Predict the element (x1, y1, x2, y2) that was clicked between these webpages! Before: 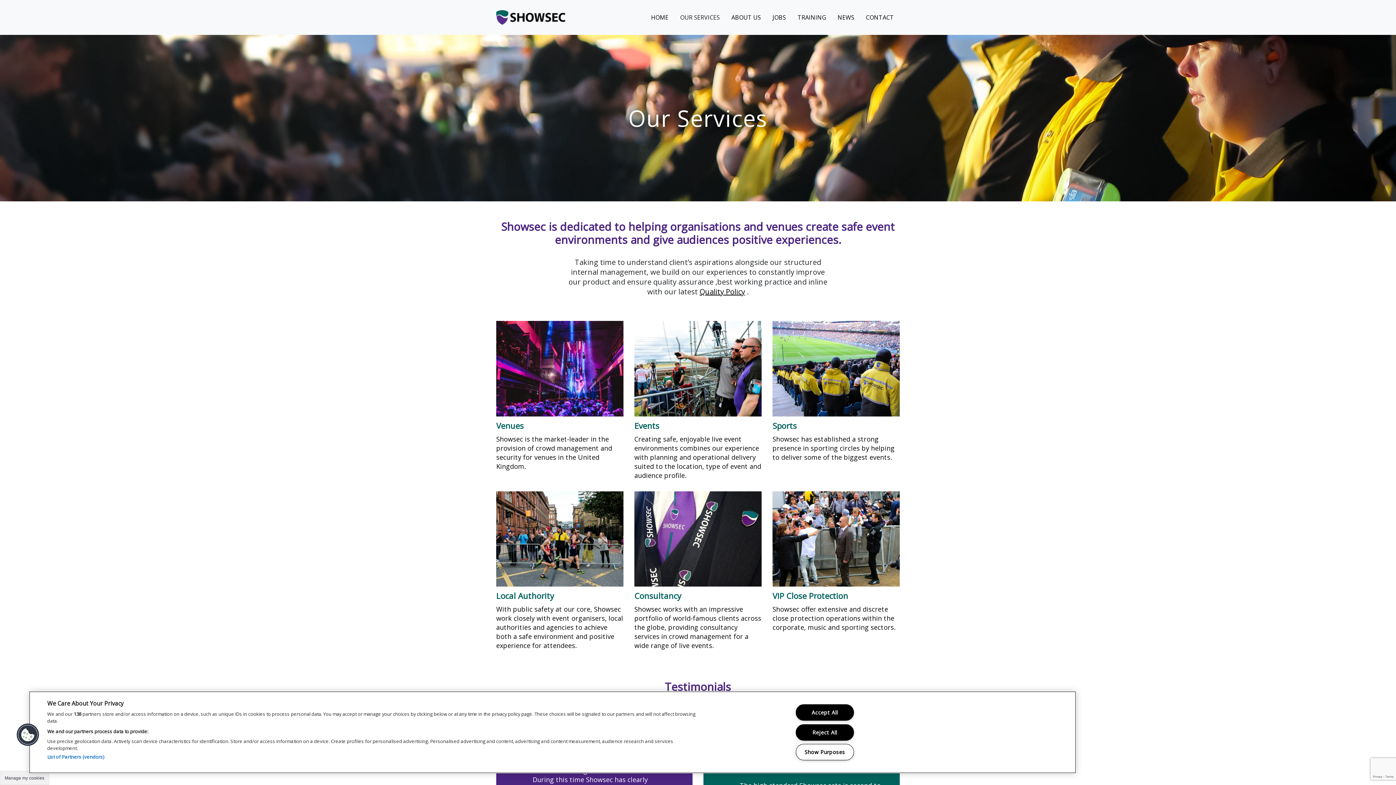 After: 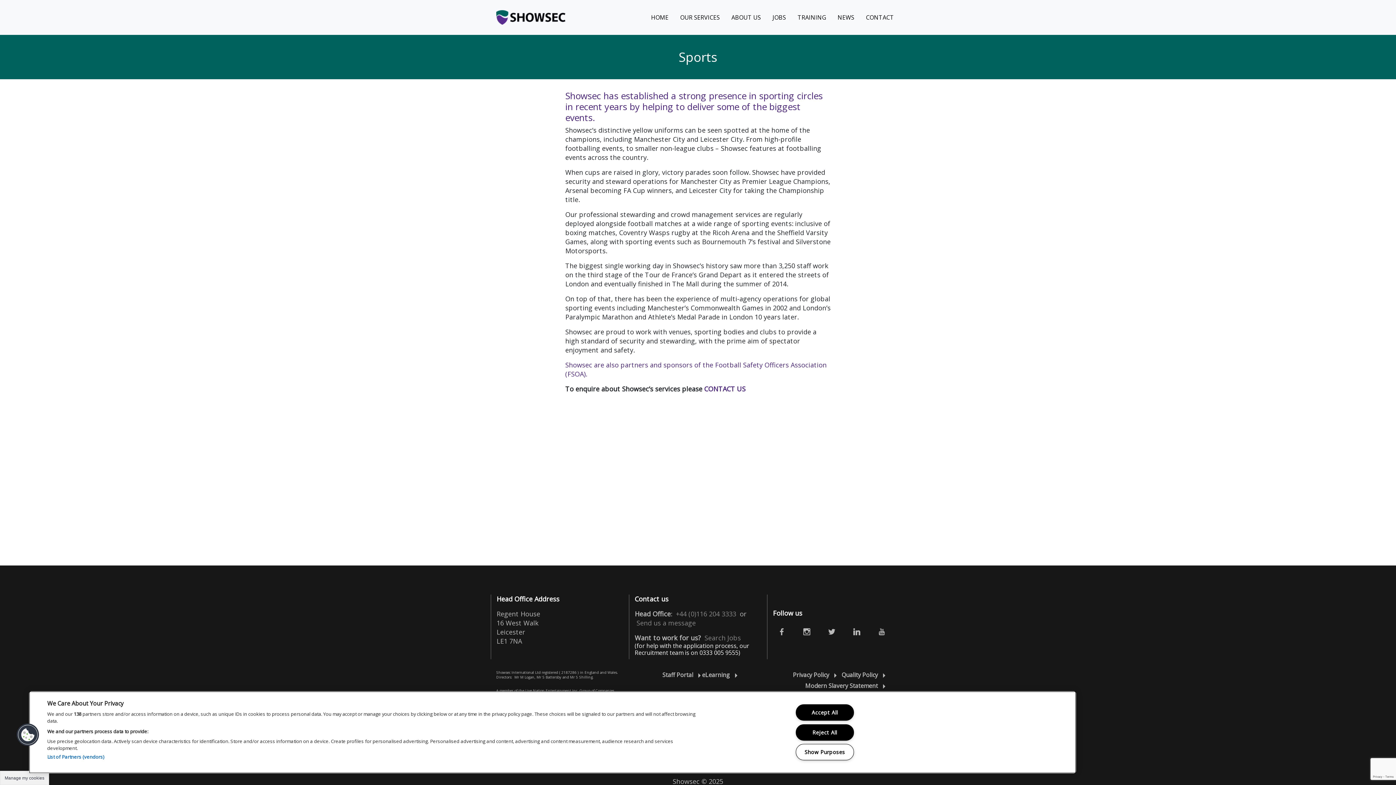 Action: bbox: (772, 321, 900, 462) label: Sports

Showsec has established a strong presence in sporting circles by helping to deliver some of the biggest events.